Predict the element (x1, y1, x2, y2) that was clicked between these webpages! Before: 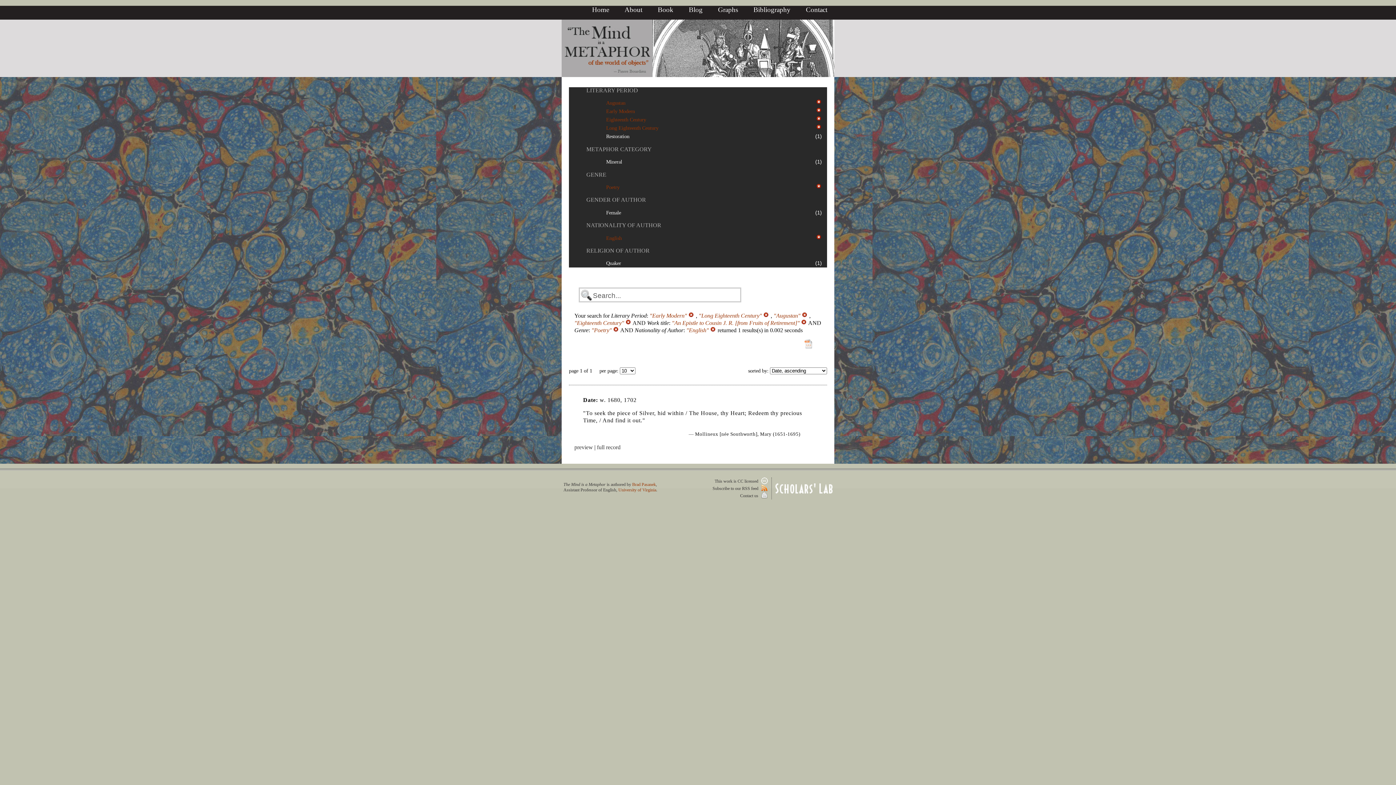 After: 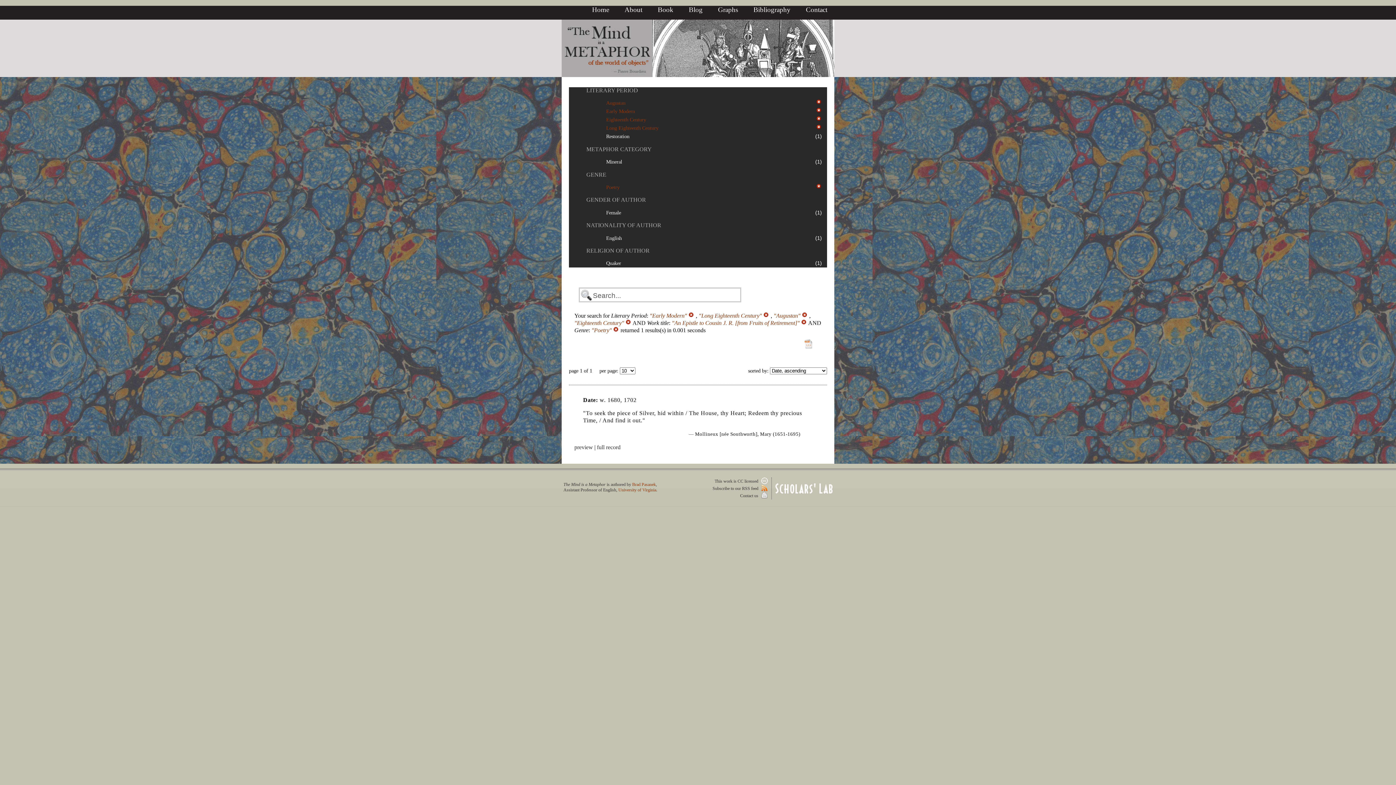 Action: bbox: (816, 235, 822, 240)